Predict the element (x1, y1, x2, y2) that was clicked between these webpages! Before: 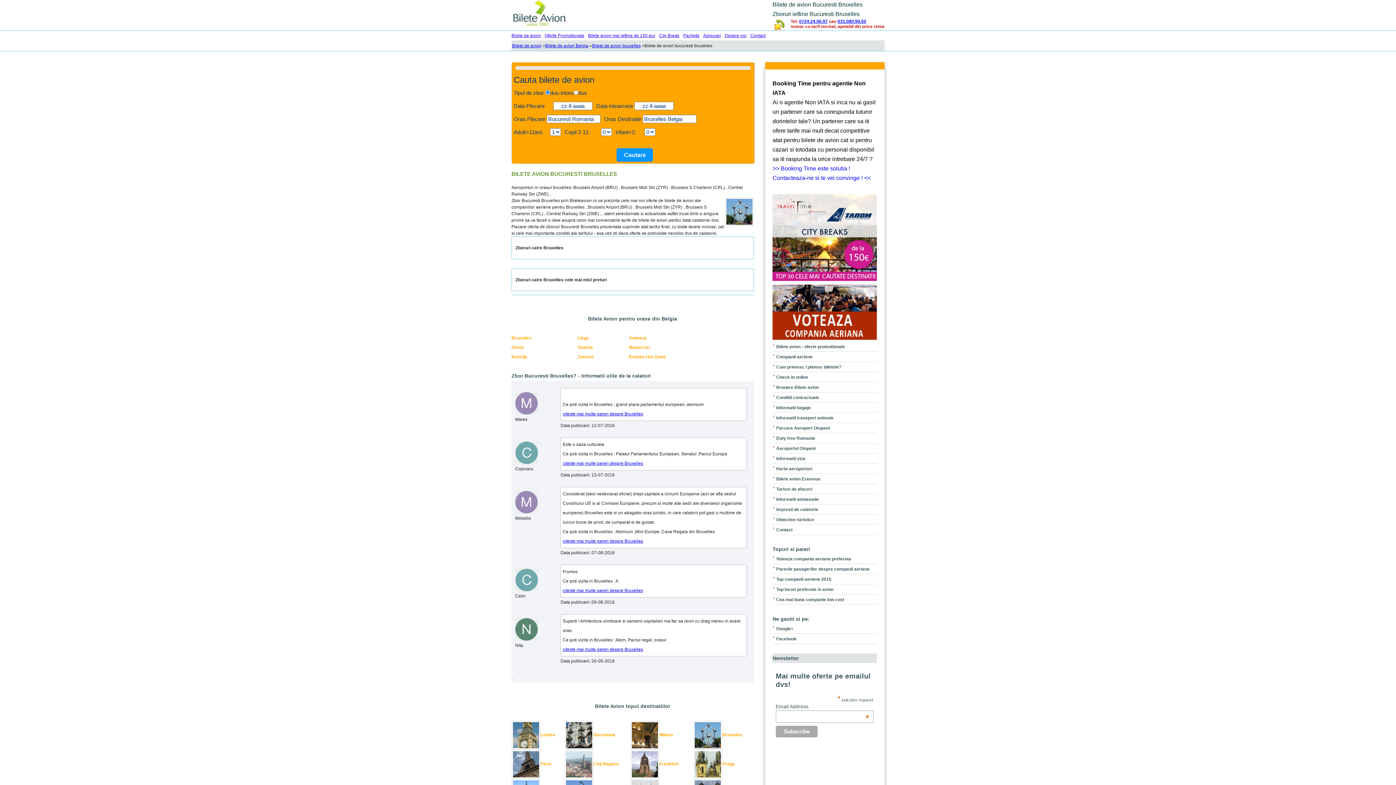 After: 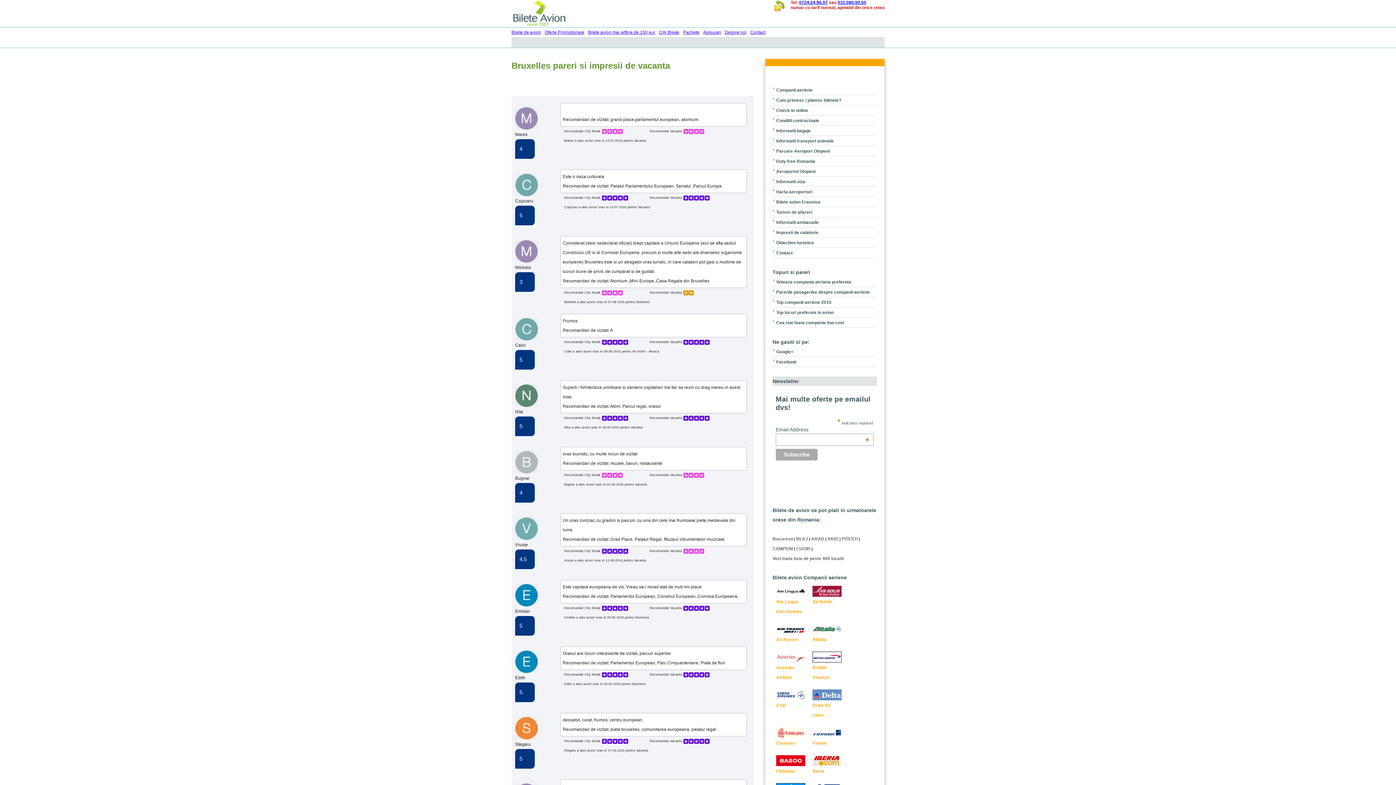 Action: label: citeste mai multe pareri despre Bruxelles bbox: (562, 588, 643, 593)